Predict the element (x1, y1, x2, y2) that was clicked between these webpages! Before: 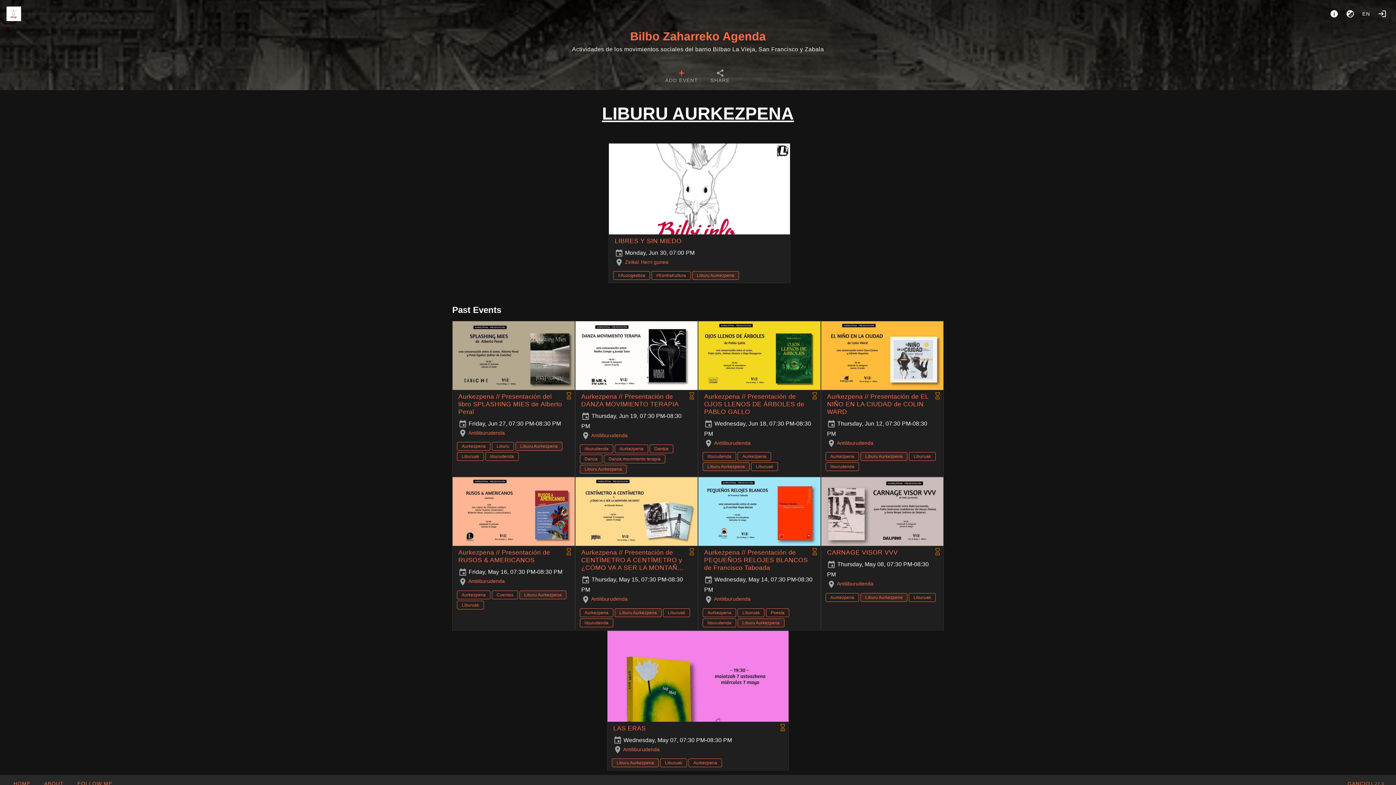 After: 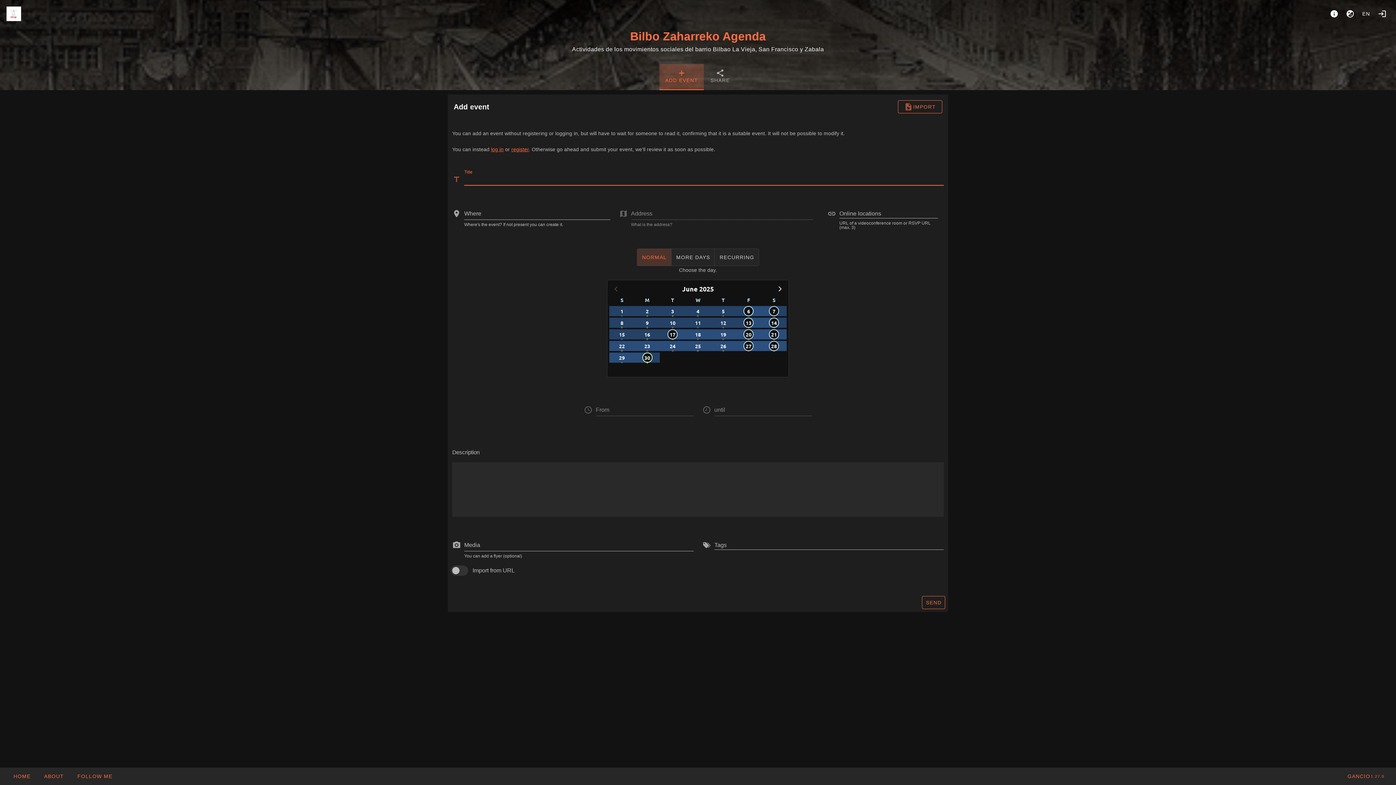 Action: label: ADD EVENT bbox: (659, 64, 704, 90)